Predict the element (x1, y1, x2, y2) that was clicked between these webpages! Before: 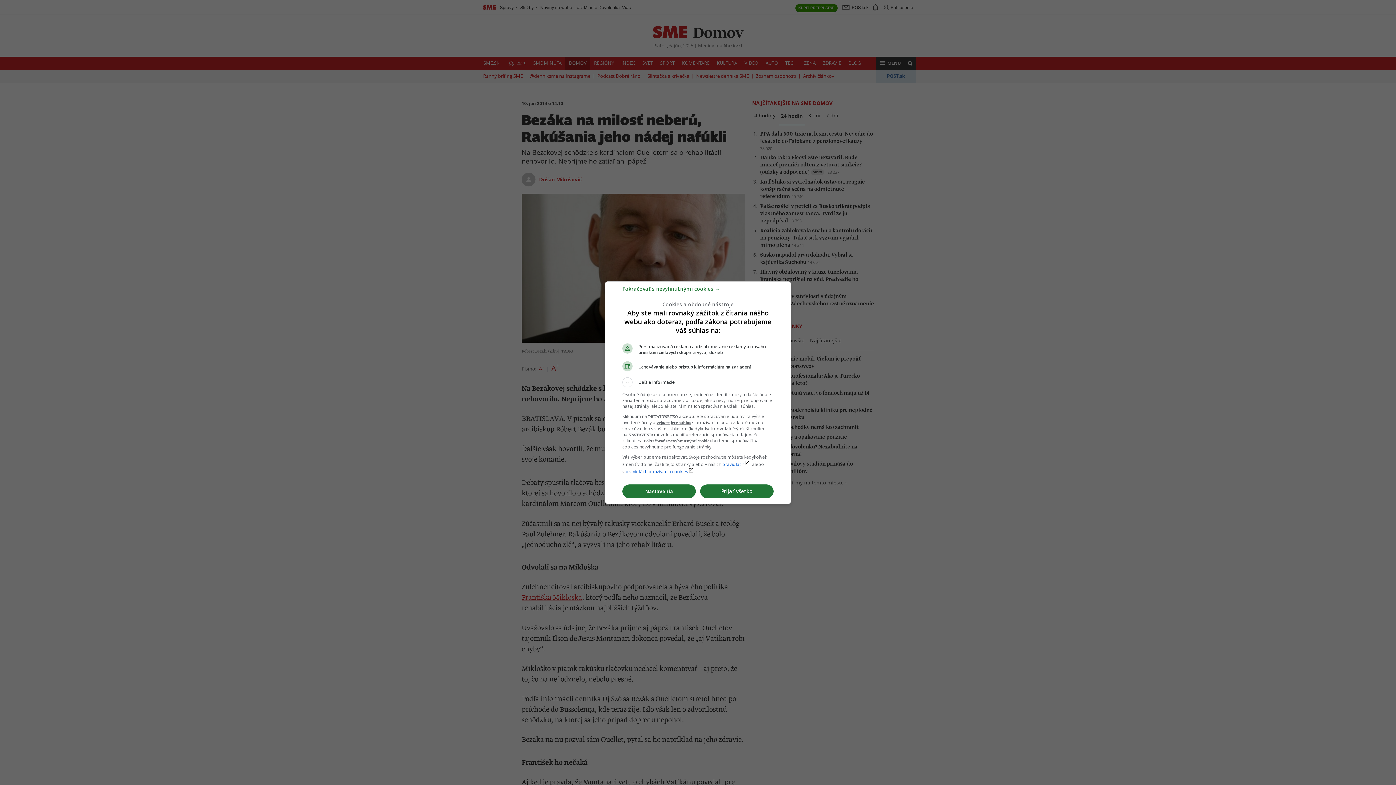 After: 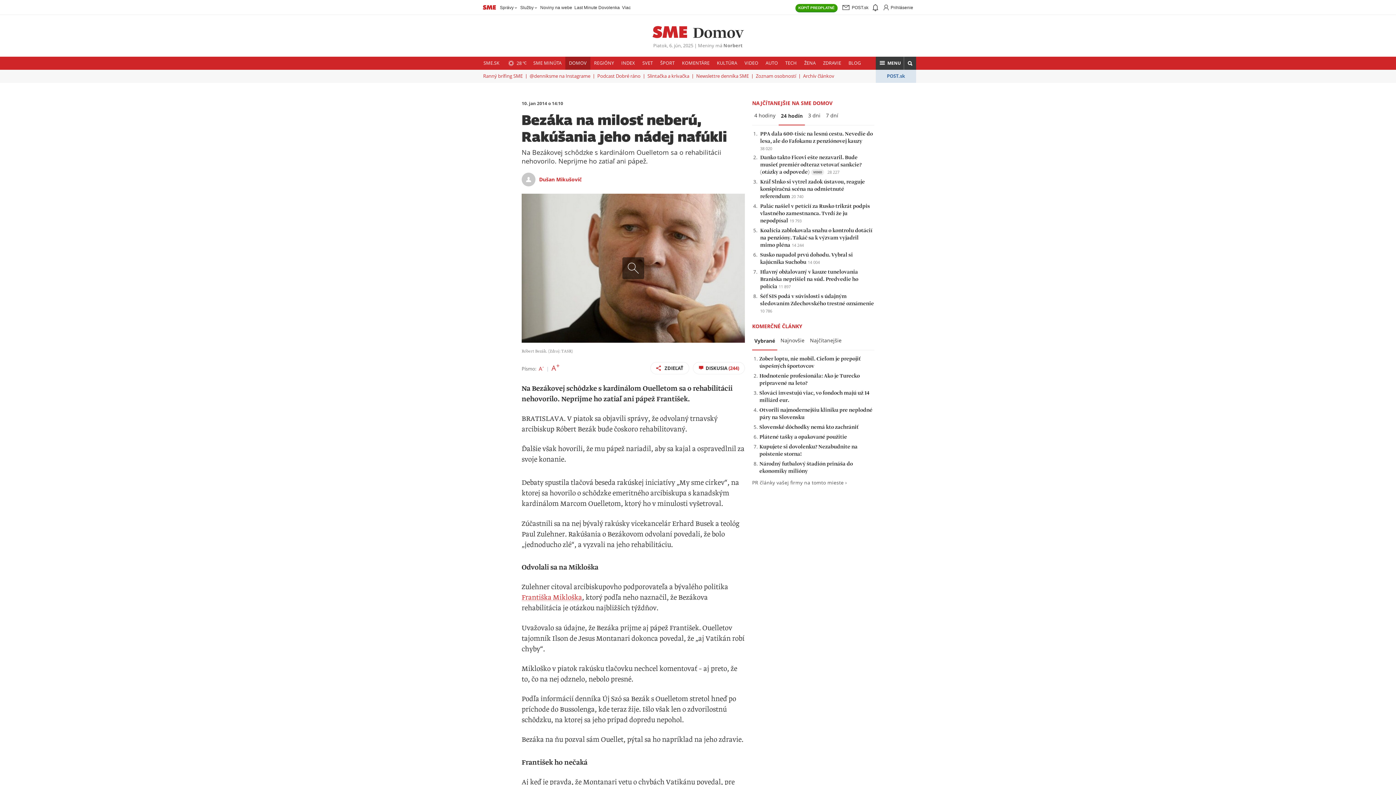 Action: bbox: (622, 288, 720, 295) label: Pokračovať s nevyhnutnými cookies →